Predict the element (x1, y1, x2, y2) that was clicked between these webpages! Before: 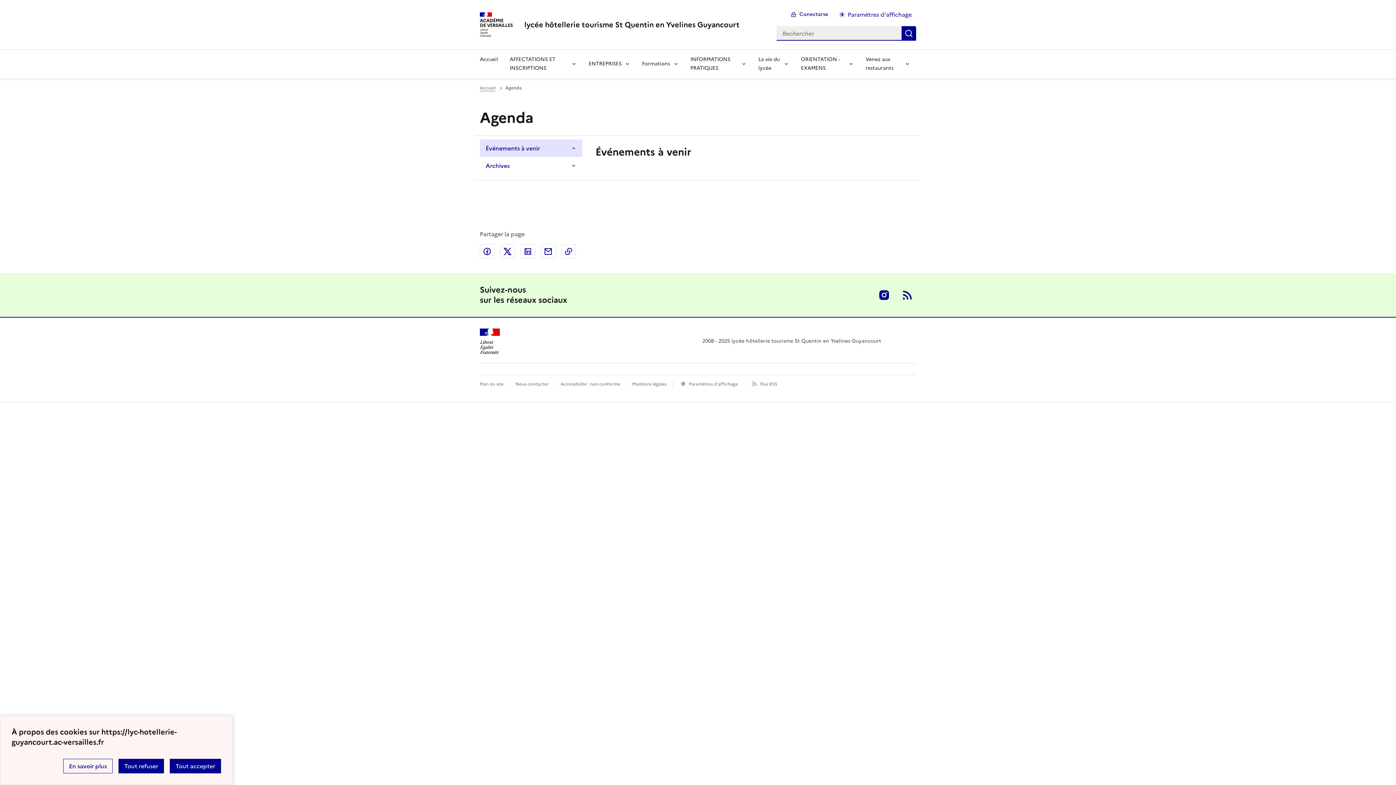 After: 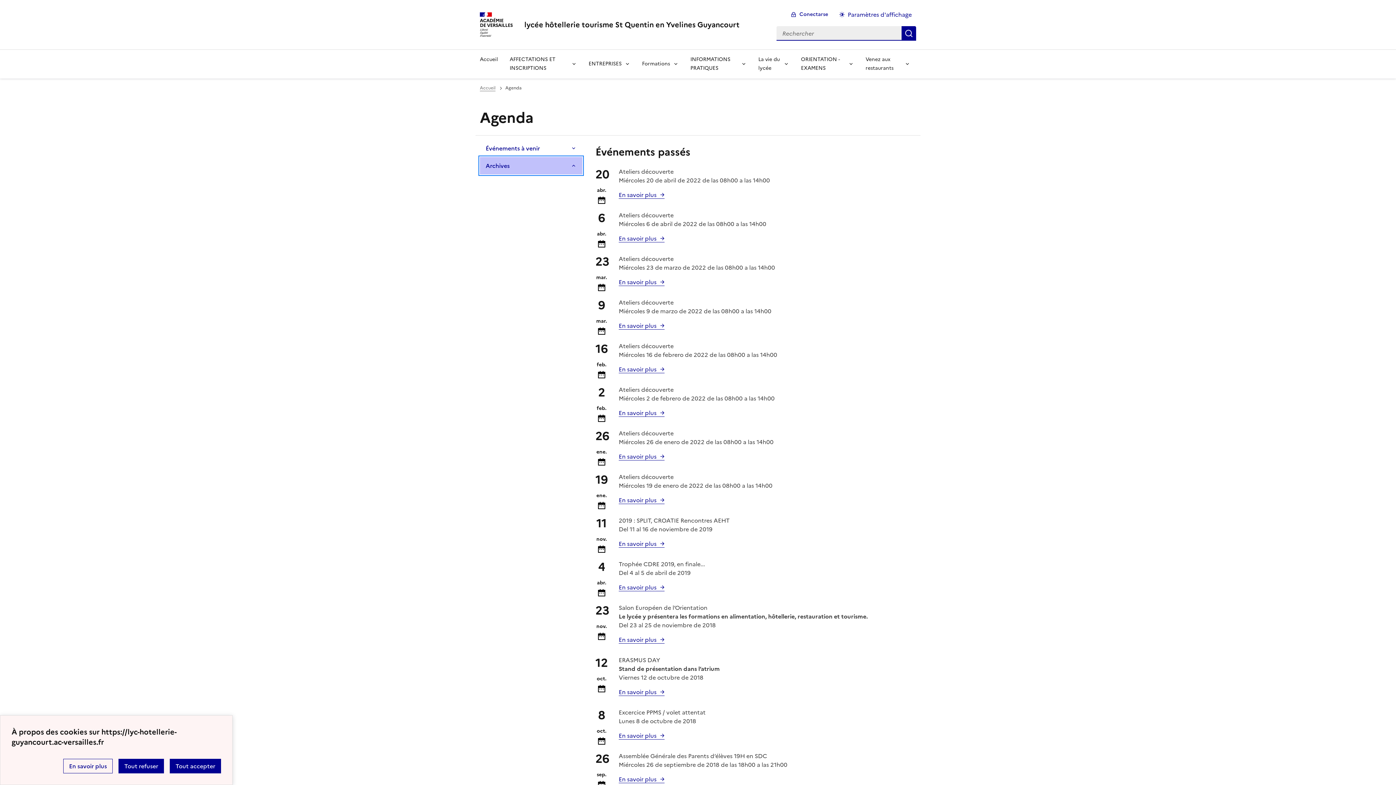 Action: bbox: (480, 157, 582, 174) label: Archives